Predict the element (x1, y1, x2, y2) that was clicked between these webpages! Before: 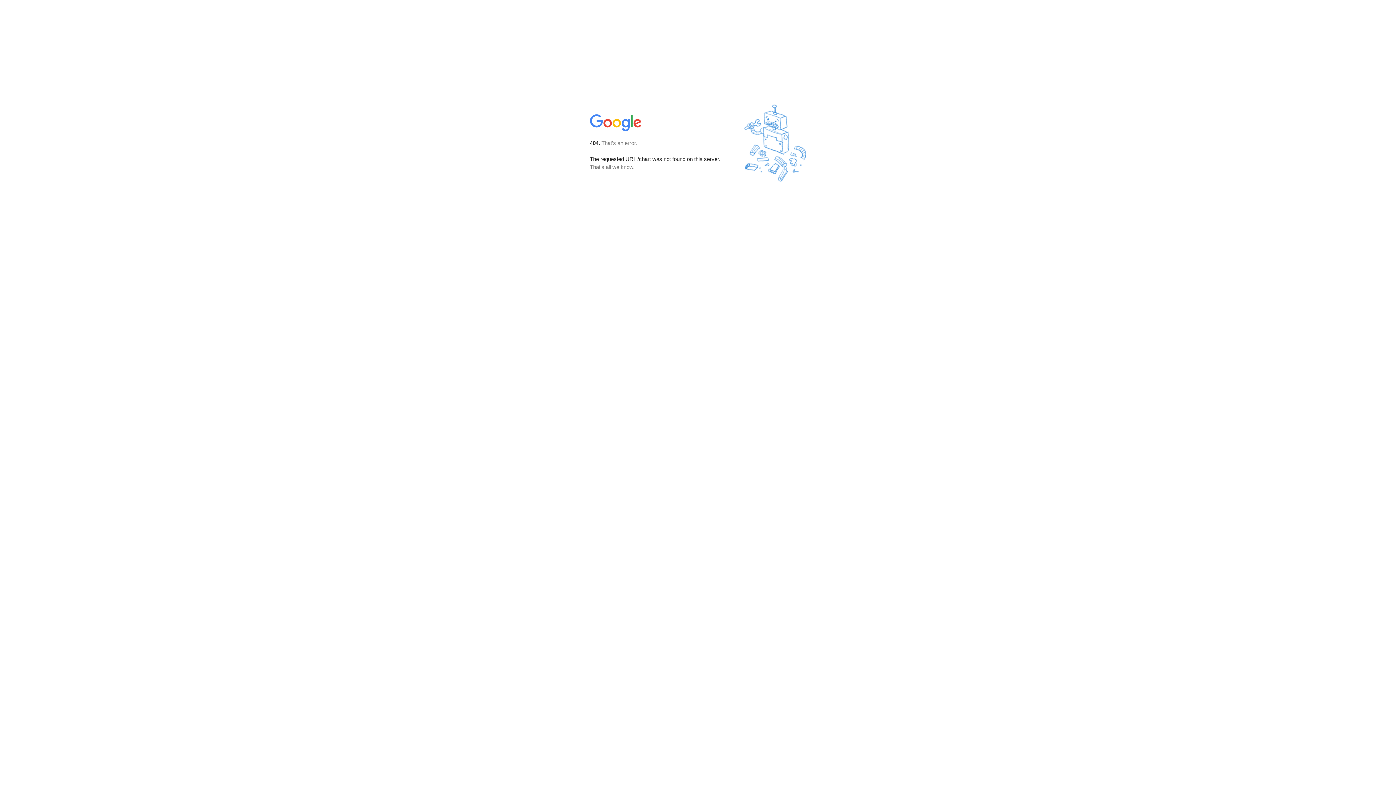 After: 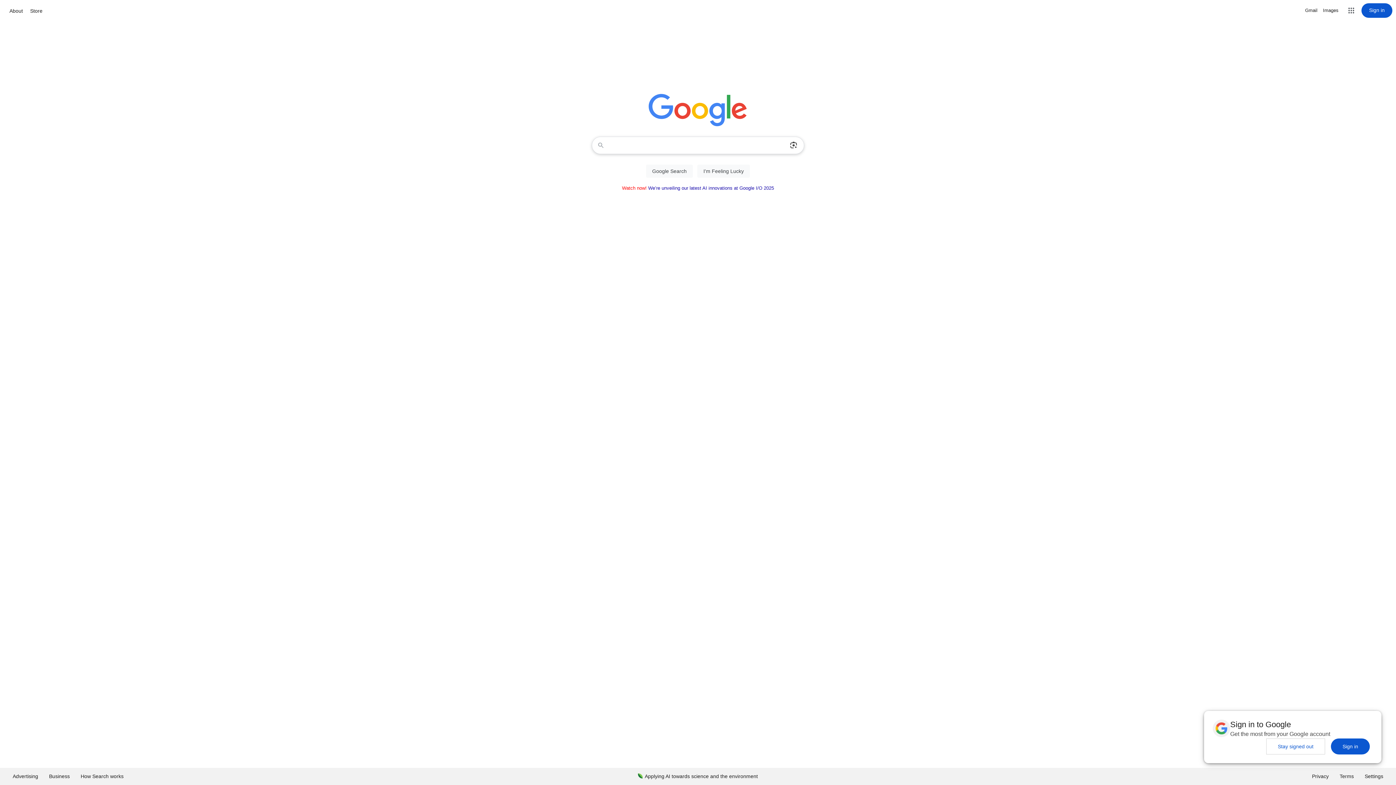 Action: bbox: (590, 127, 642, 134)